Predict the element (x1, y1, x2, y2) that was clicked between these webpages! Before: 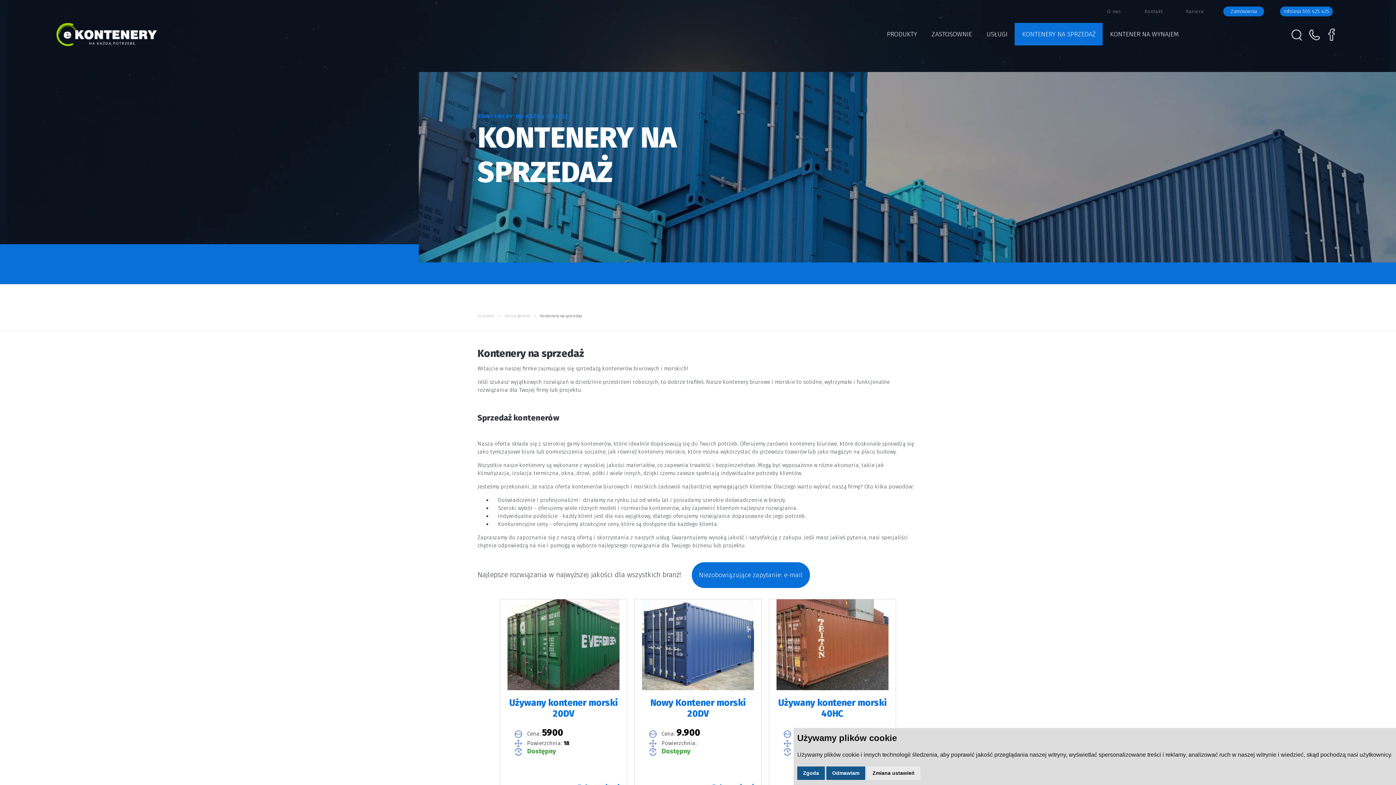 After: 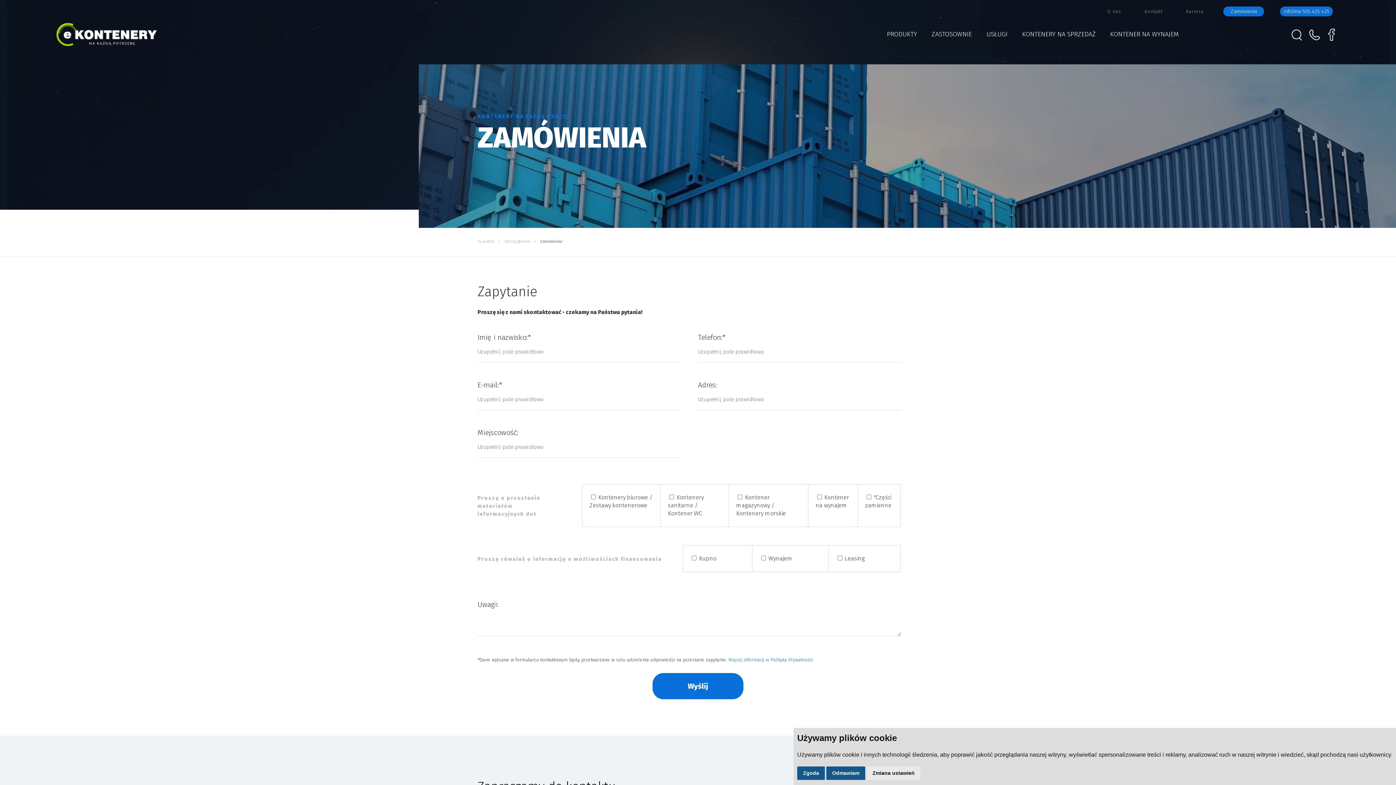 Action: bbox: (691, 562, 810, 588) label: Niezobowiązujące zapytanie: e-mail